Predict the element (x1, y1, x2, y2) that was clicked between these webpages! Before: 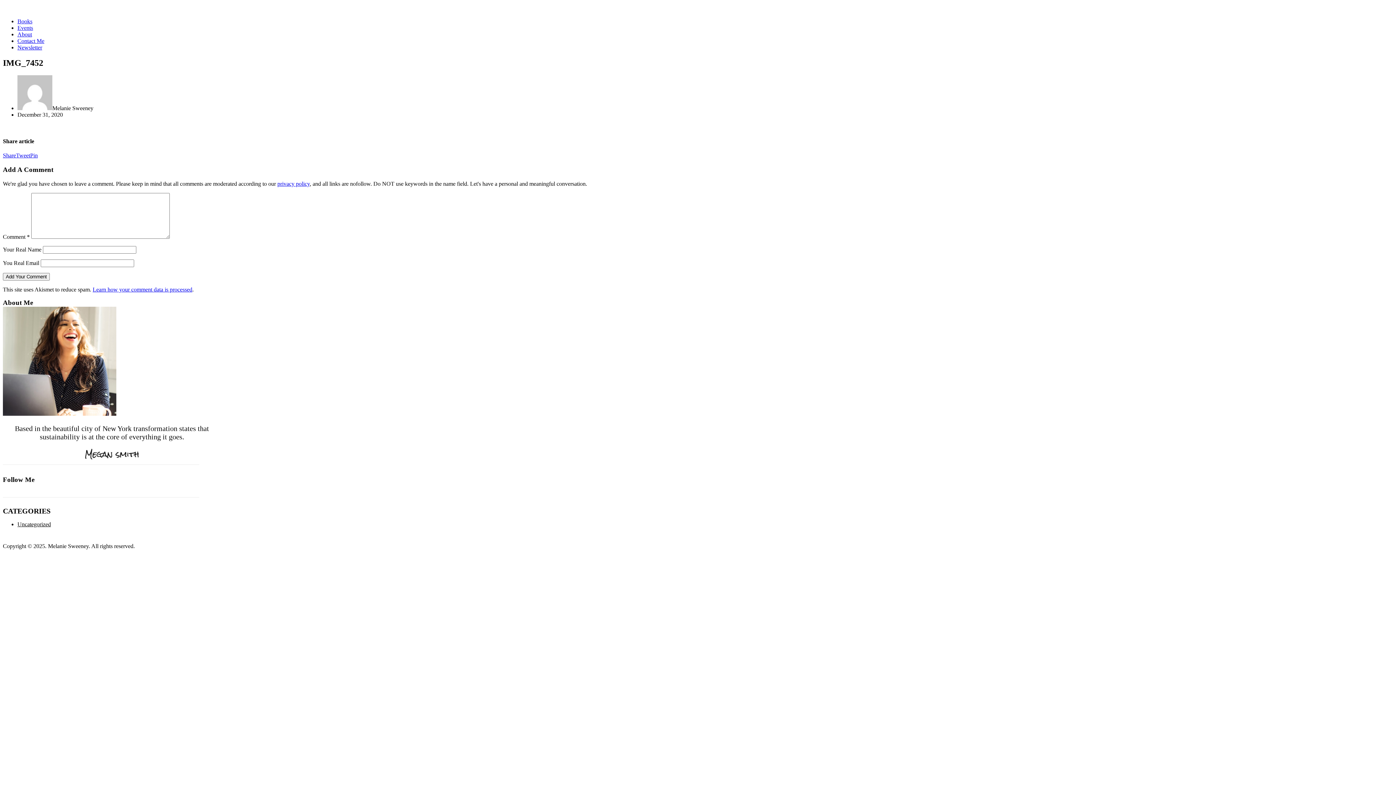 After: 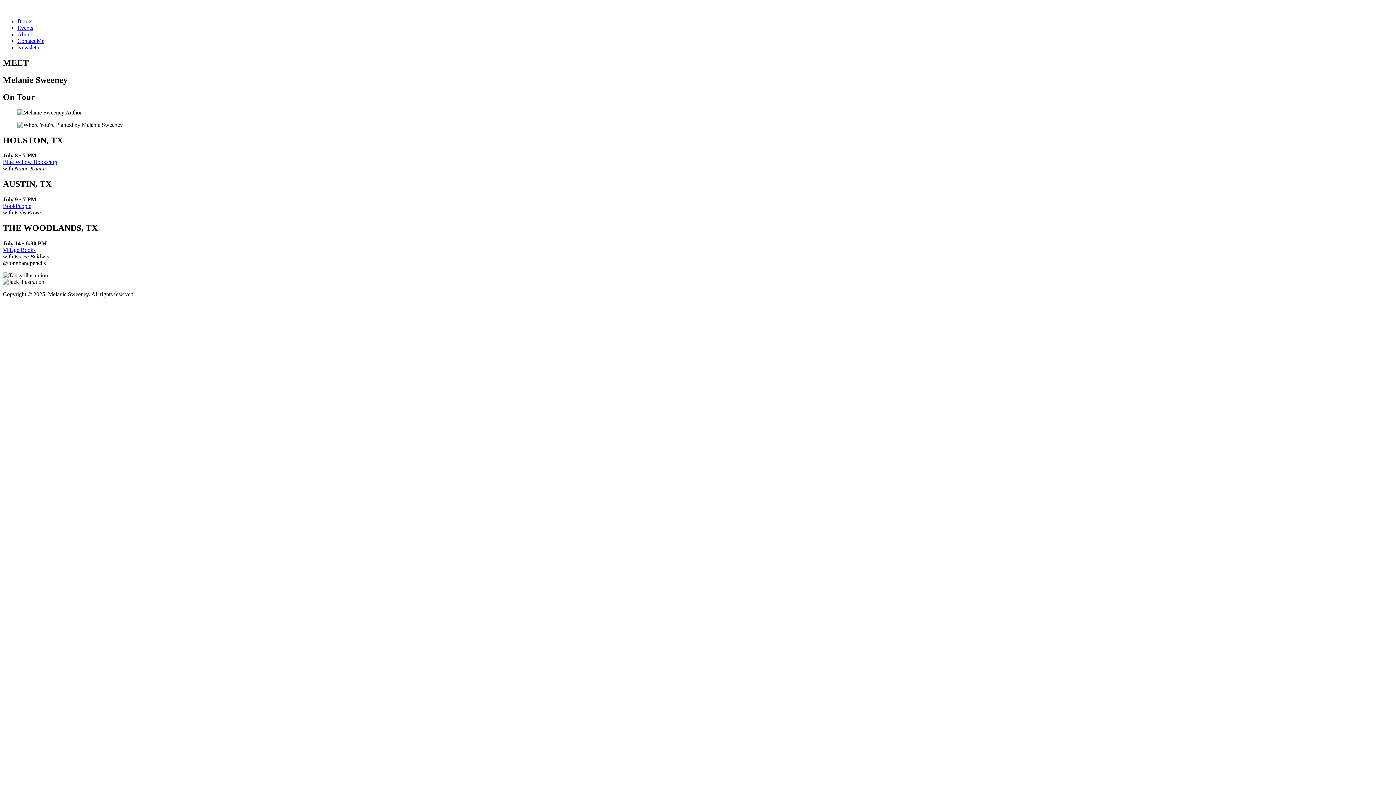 Action: label: Events bbox: (17, 24, 33, 30)